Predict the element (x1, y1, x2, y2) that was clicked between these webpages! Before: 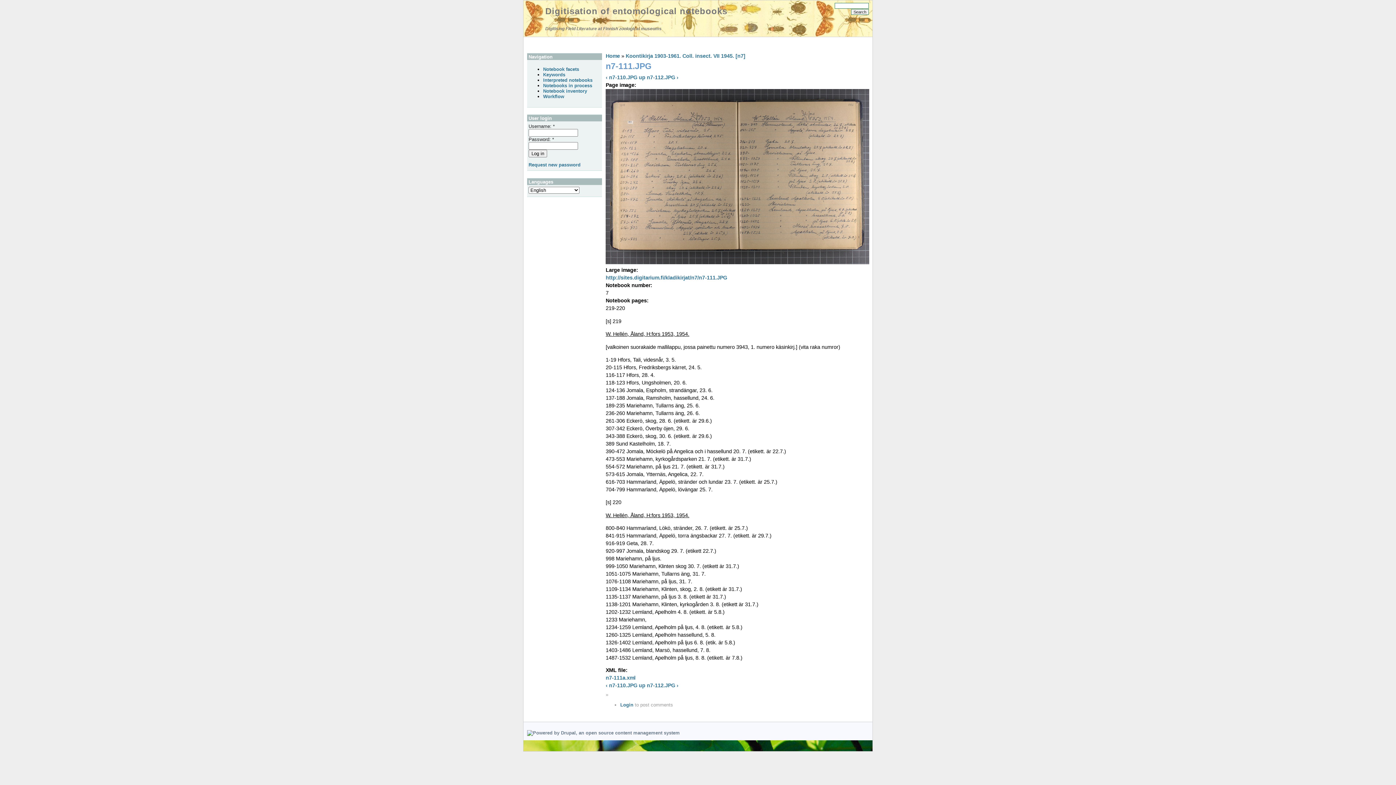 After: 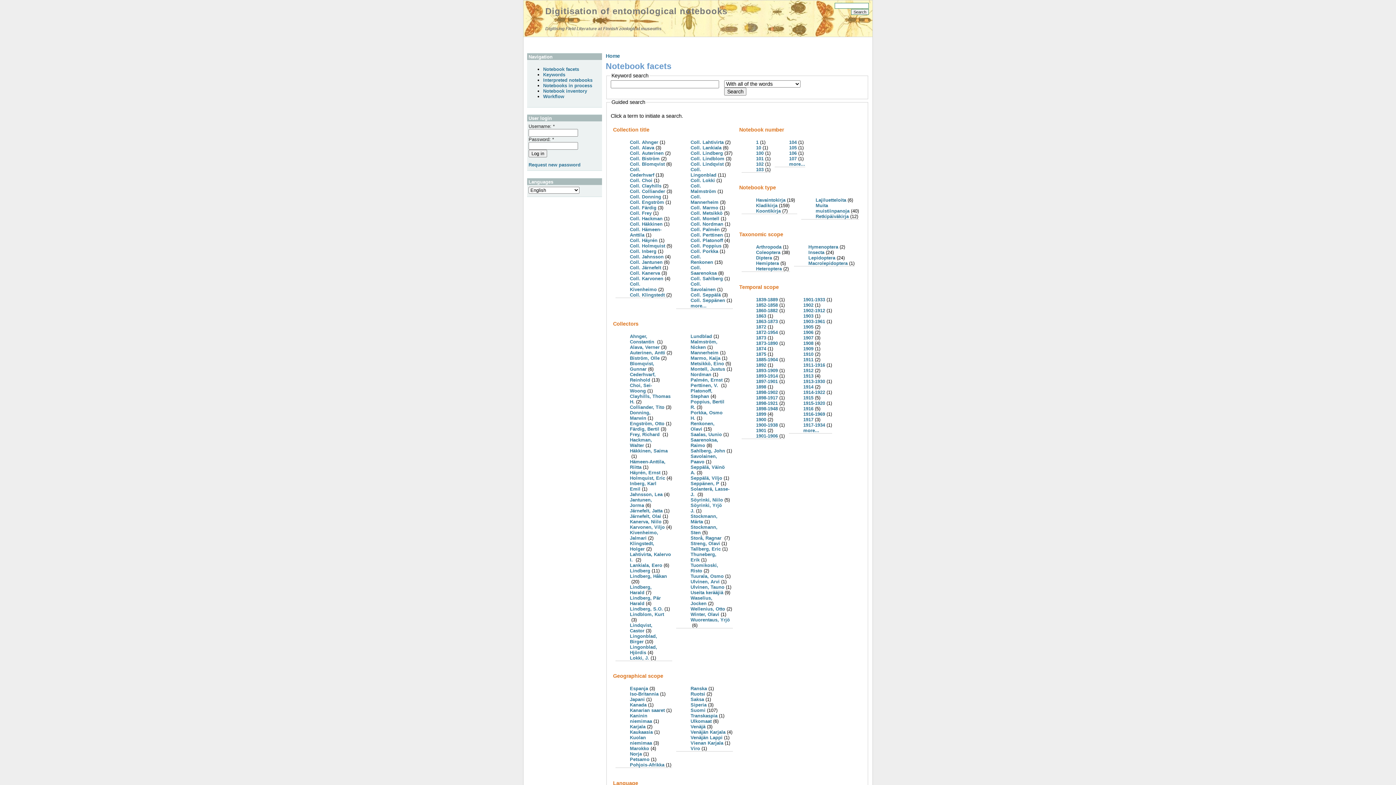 Action: label: Notebook facets bbox: (543, 66, 579, 72)